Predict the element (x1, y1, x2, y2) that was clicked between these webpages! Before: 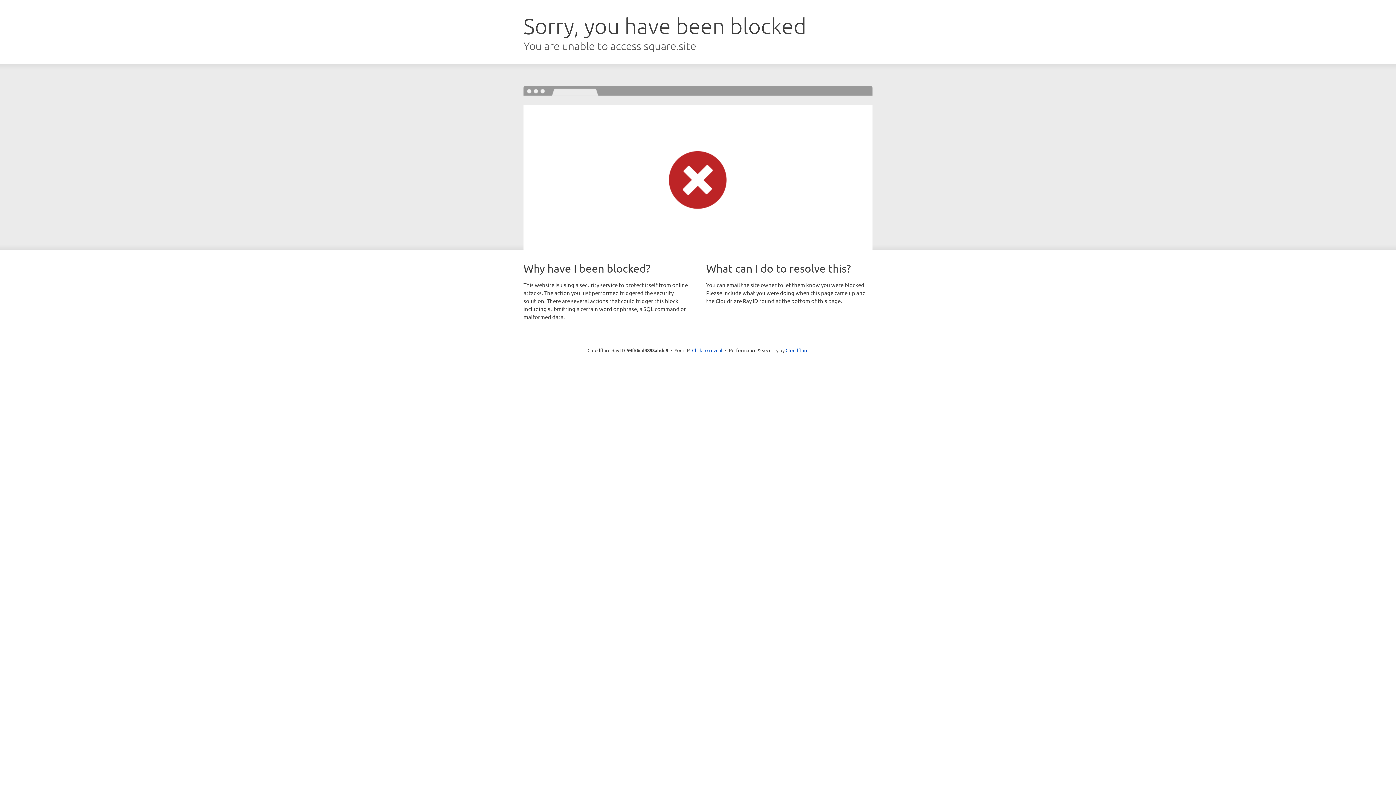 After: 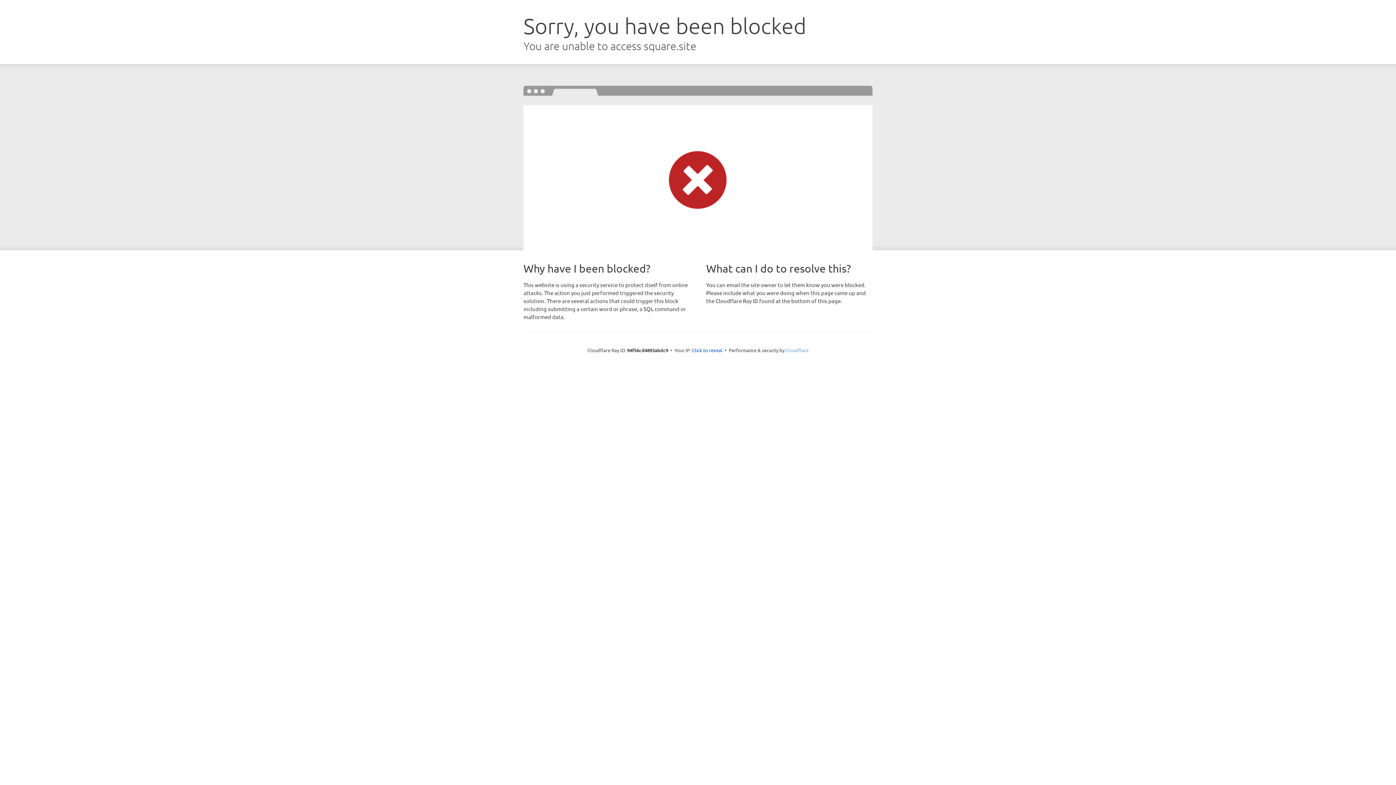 Action: bbox: (785, 347, 808, 353) label: Cloudflare